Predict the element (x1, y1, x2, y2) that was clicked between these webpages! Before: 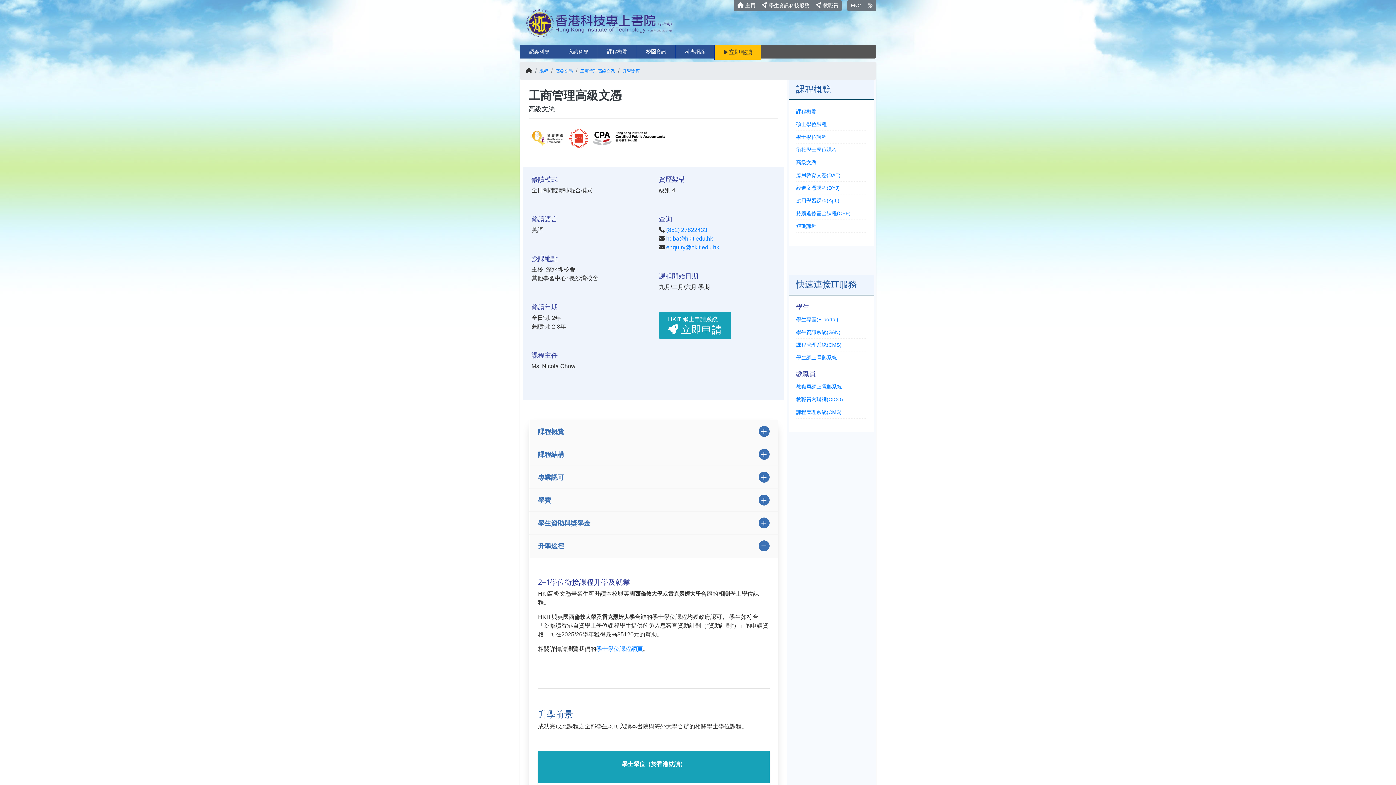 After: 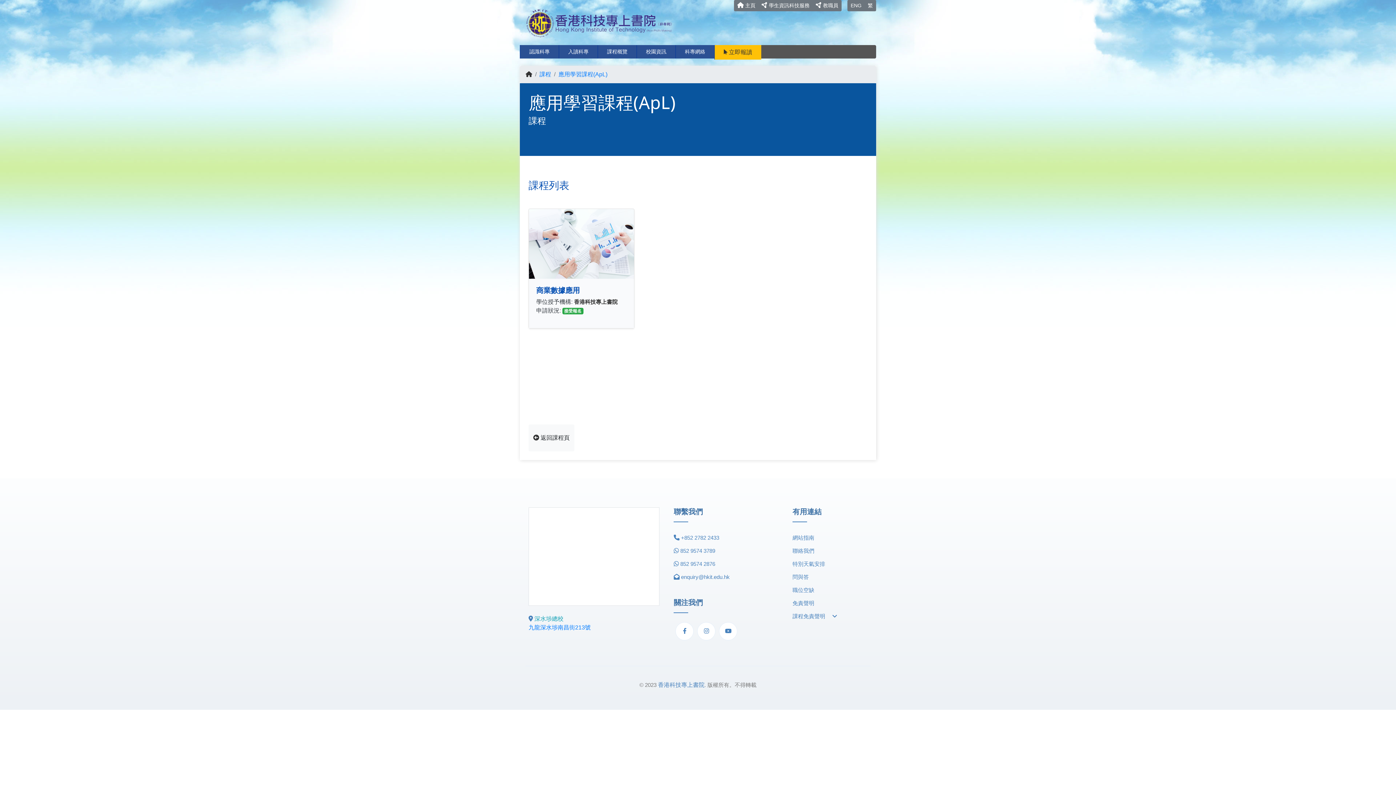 Action: bbox: (796, 197, 839, 203) label: 應用學習課程(ApL)